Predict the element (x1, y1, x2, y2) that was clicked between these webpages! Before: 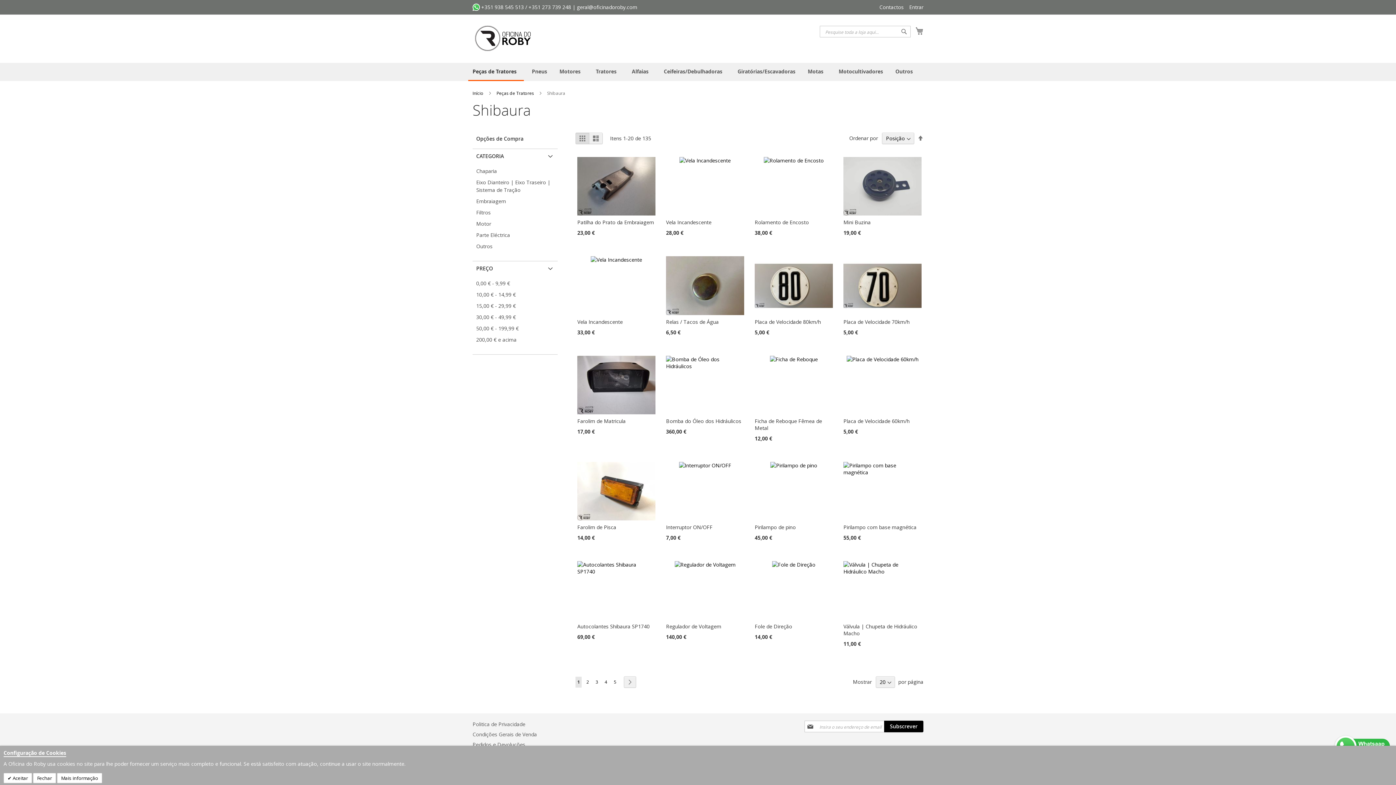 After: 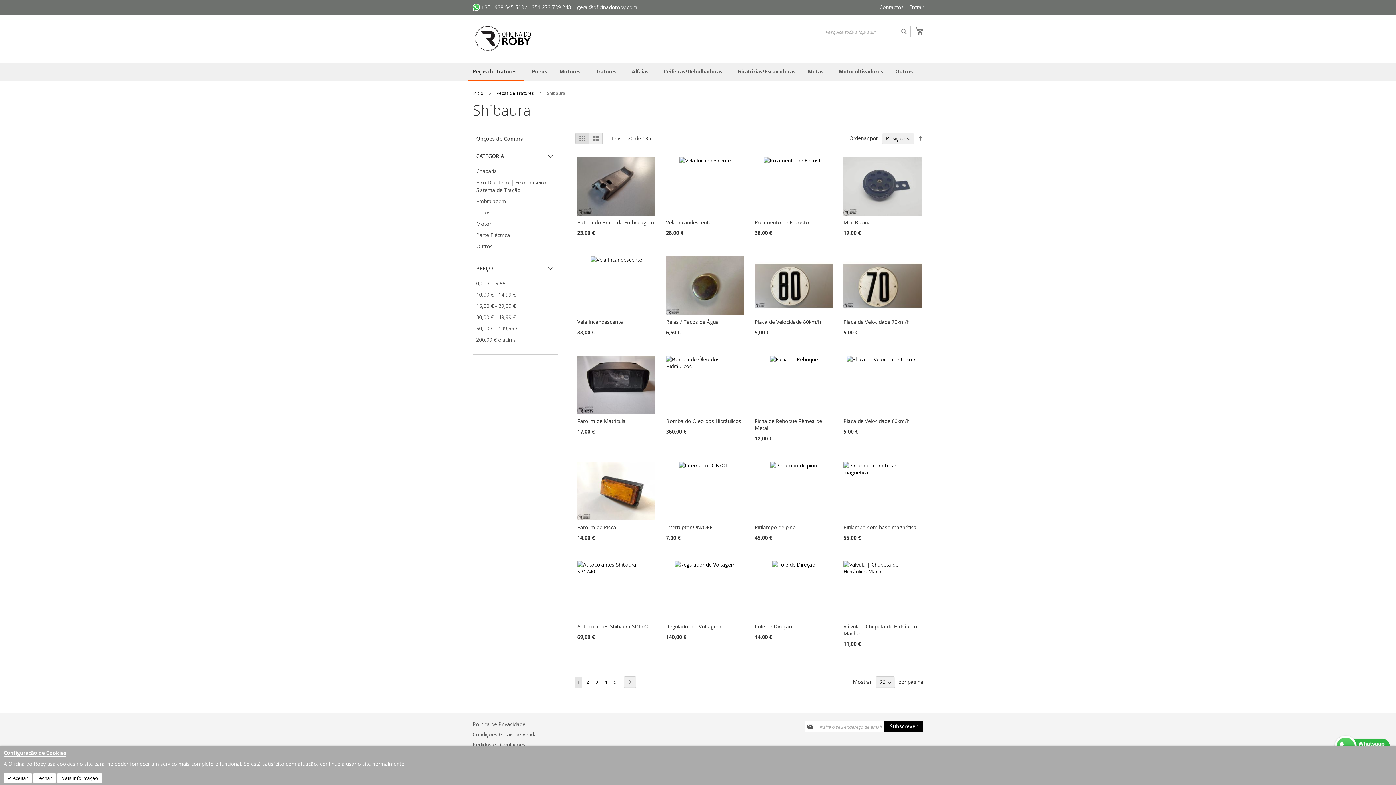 Action: label: Embraiagem bbox: (474, 197, 508, 204)